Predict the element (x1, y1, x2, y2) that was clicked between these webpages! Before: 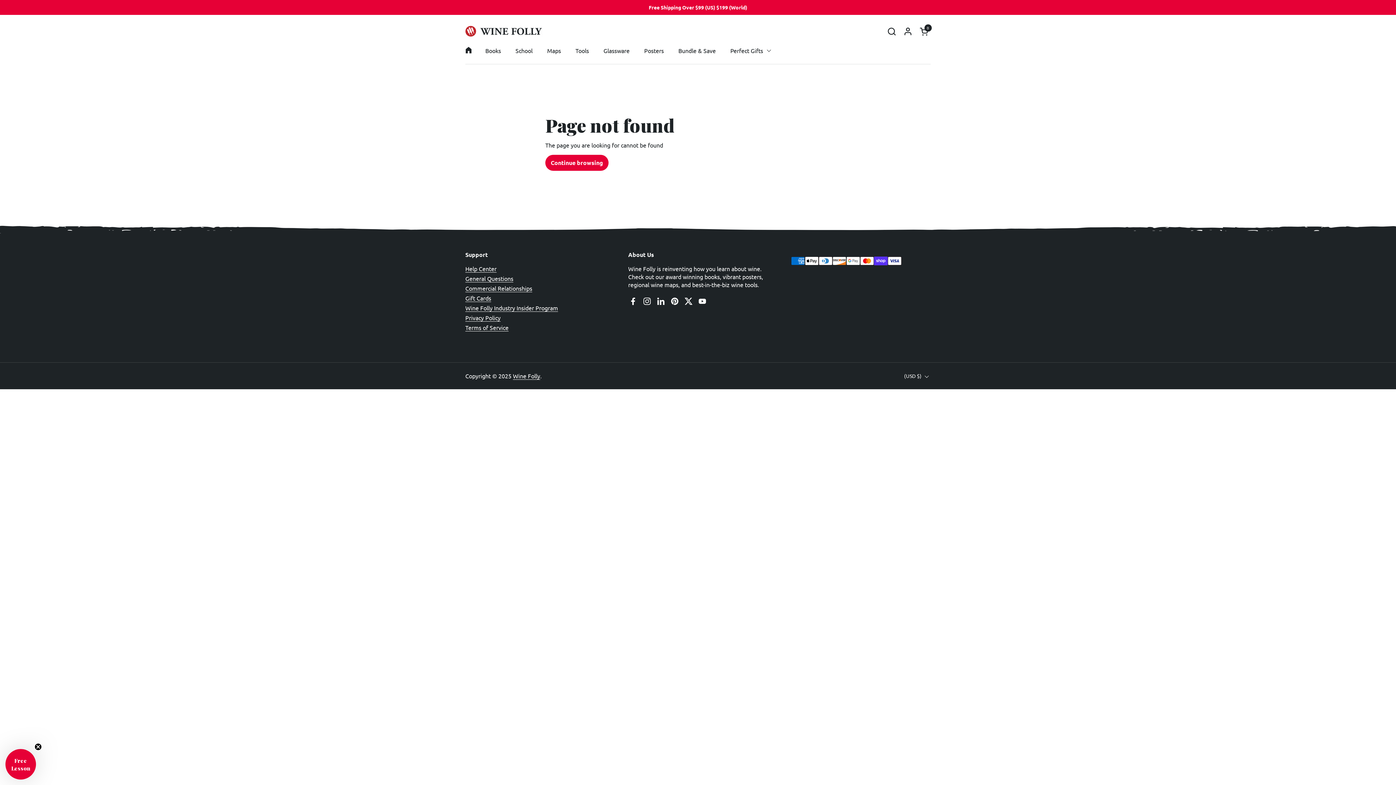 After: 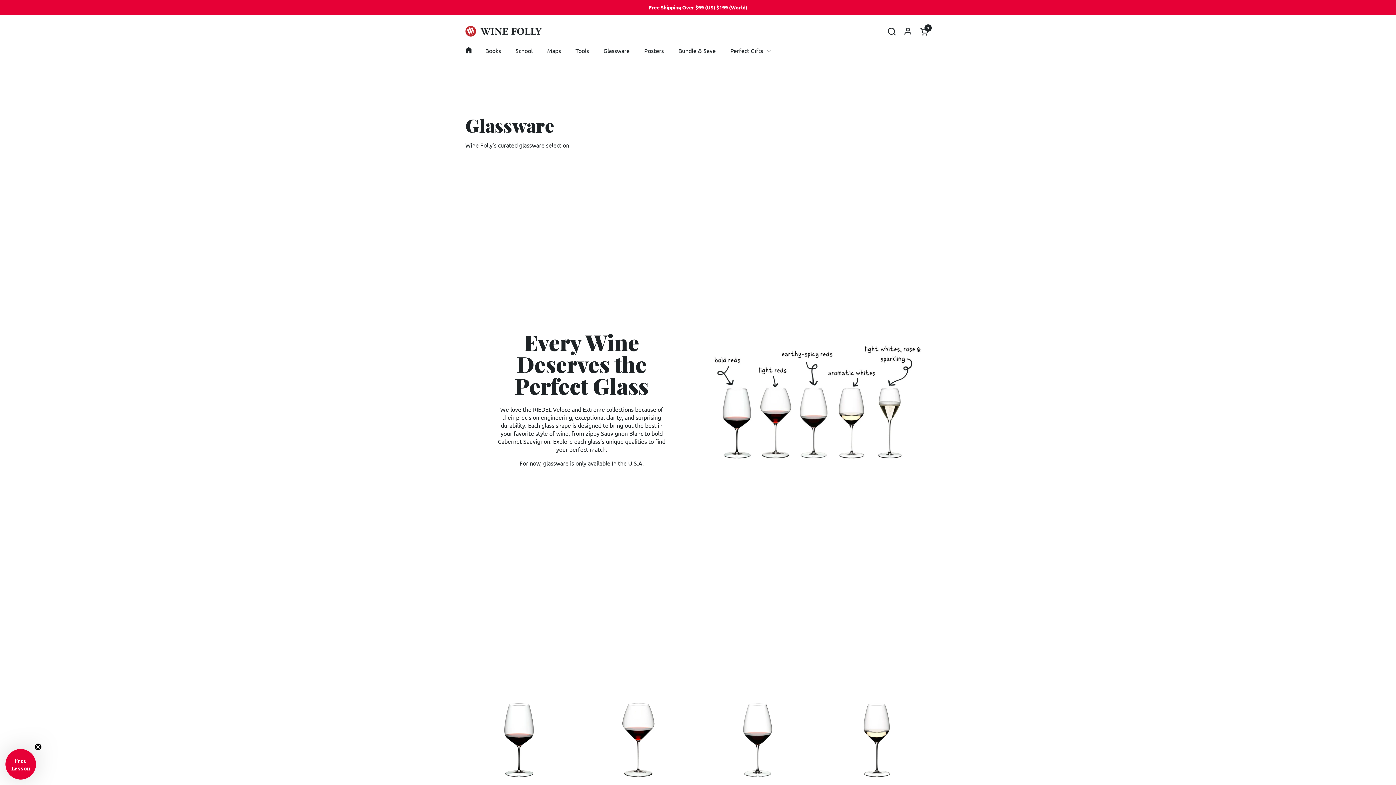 Action: label: Glassware bbox: (596, 42, 637, 58)